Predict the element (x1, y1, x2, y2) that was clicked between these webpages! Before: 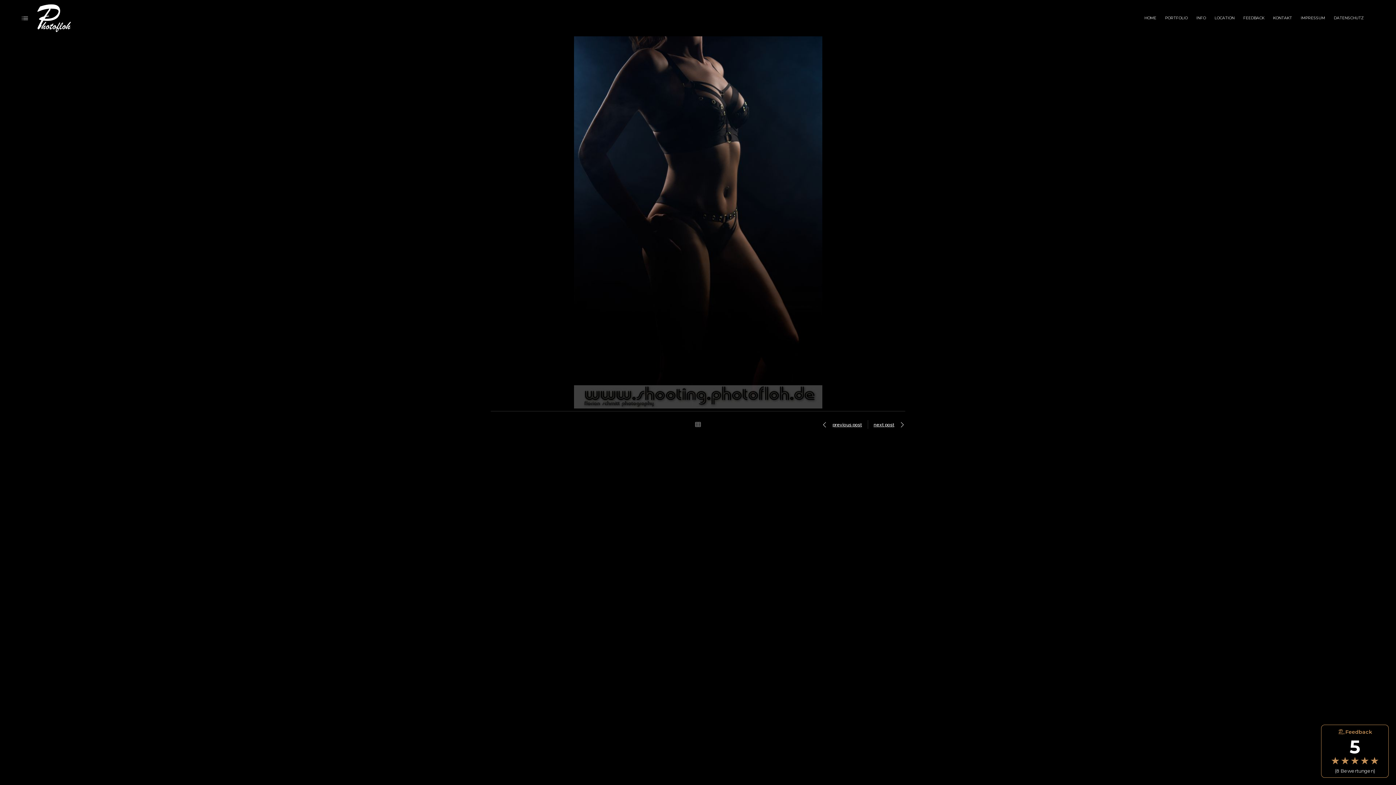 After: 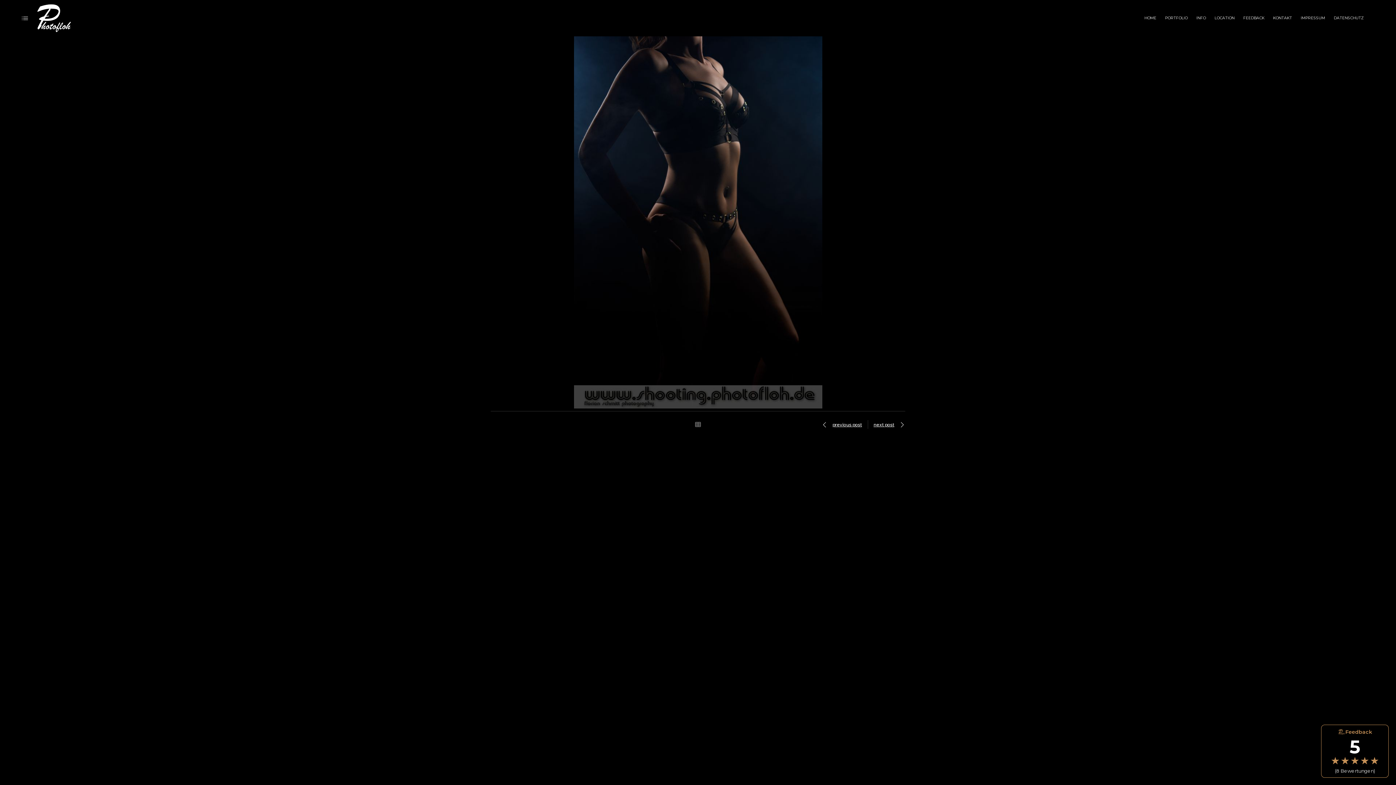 Action: label: Feedback
5
★
★
★
★
★
(8 Bewertungen) bbox: (1321, 725, 1389, 778)